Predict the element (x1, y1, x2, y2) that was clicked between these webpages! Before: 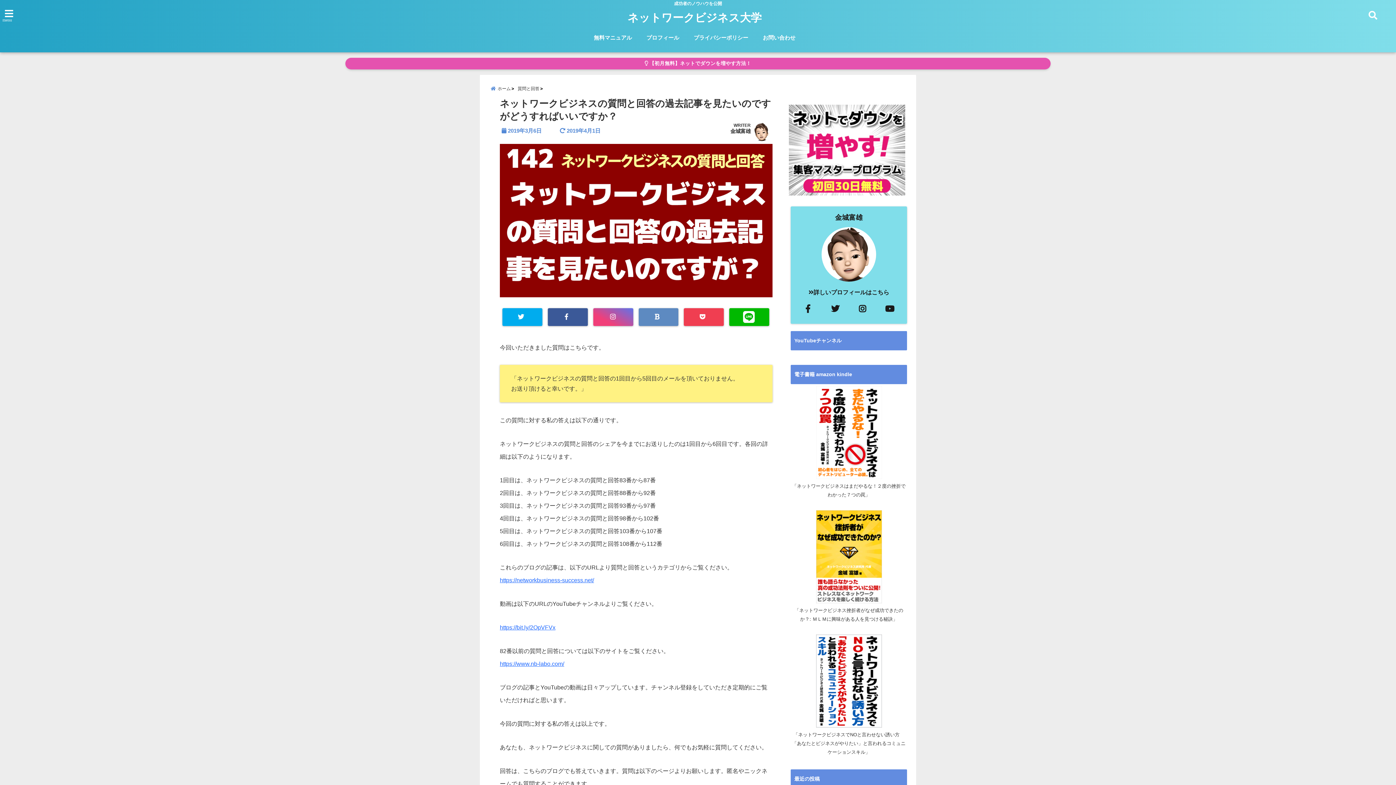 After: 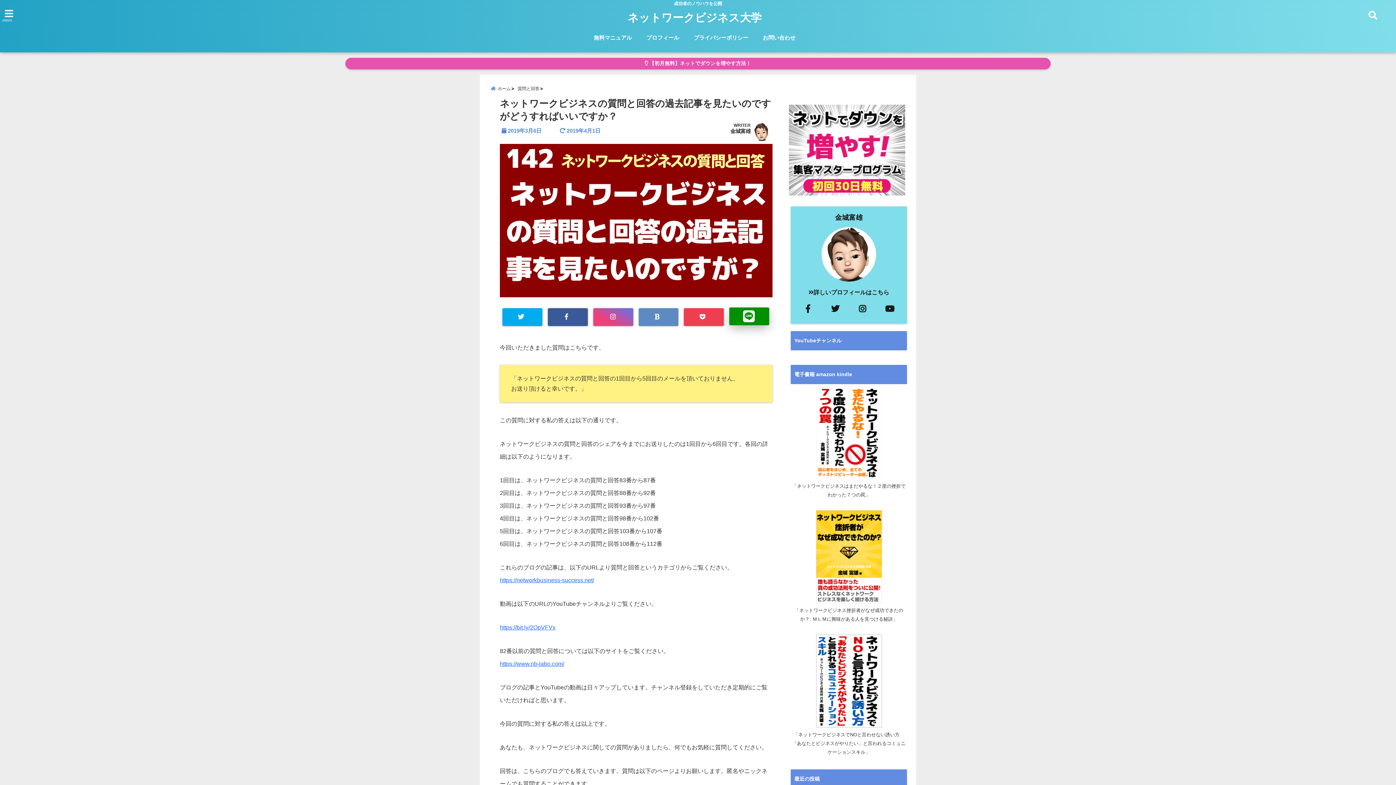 Action: bbox: (729, 308, 769, 326)